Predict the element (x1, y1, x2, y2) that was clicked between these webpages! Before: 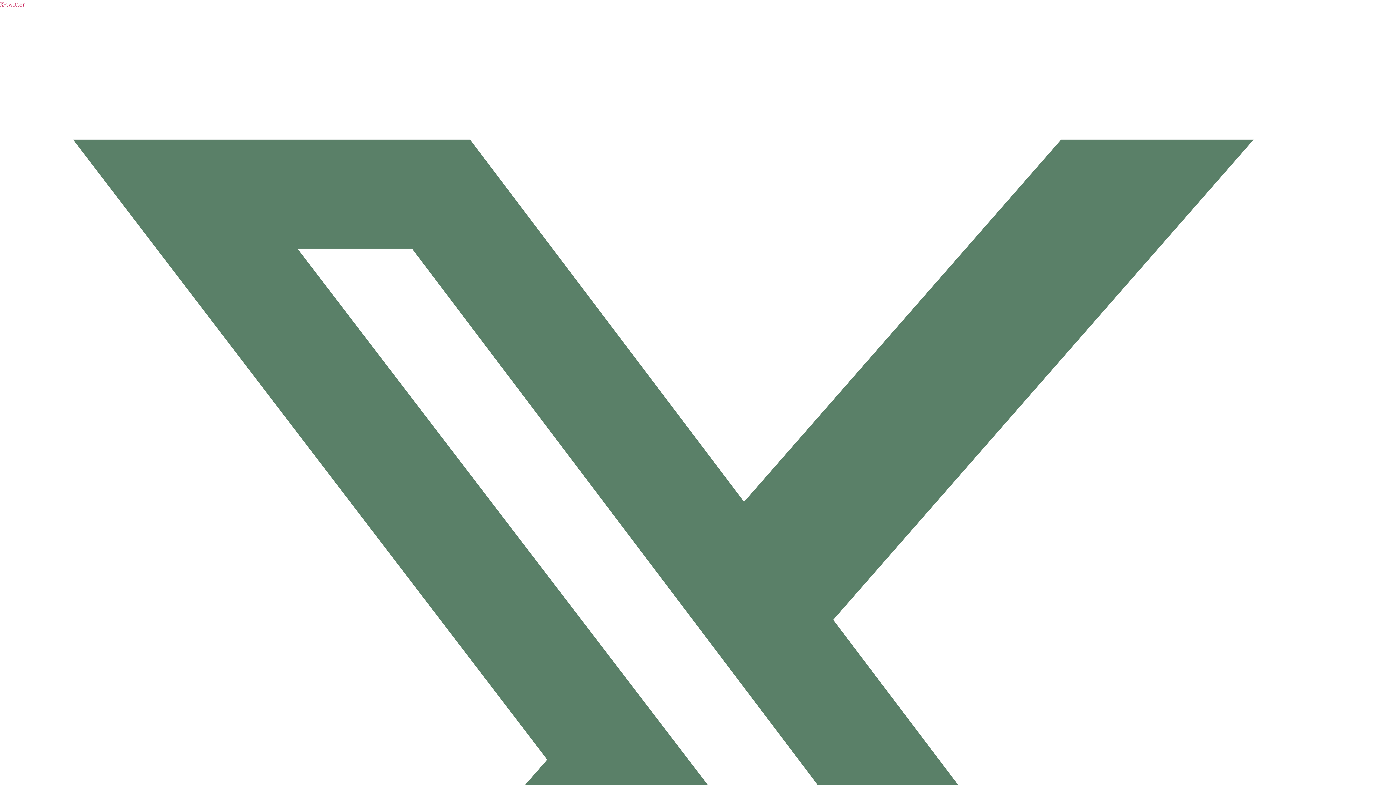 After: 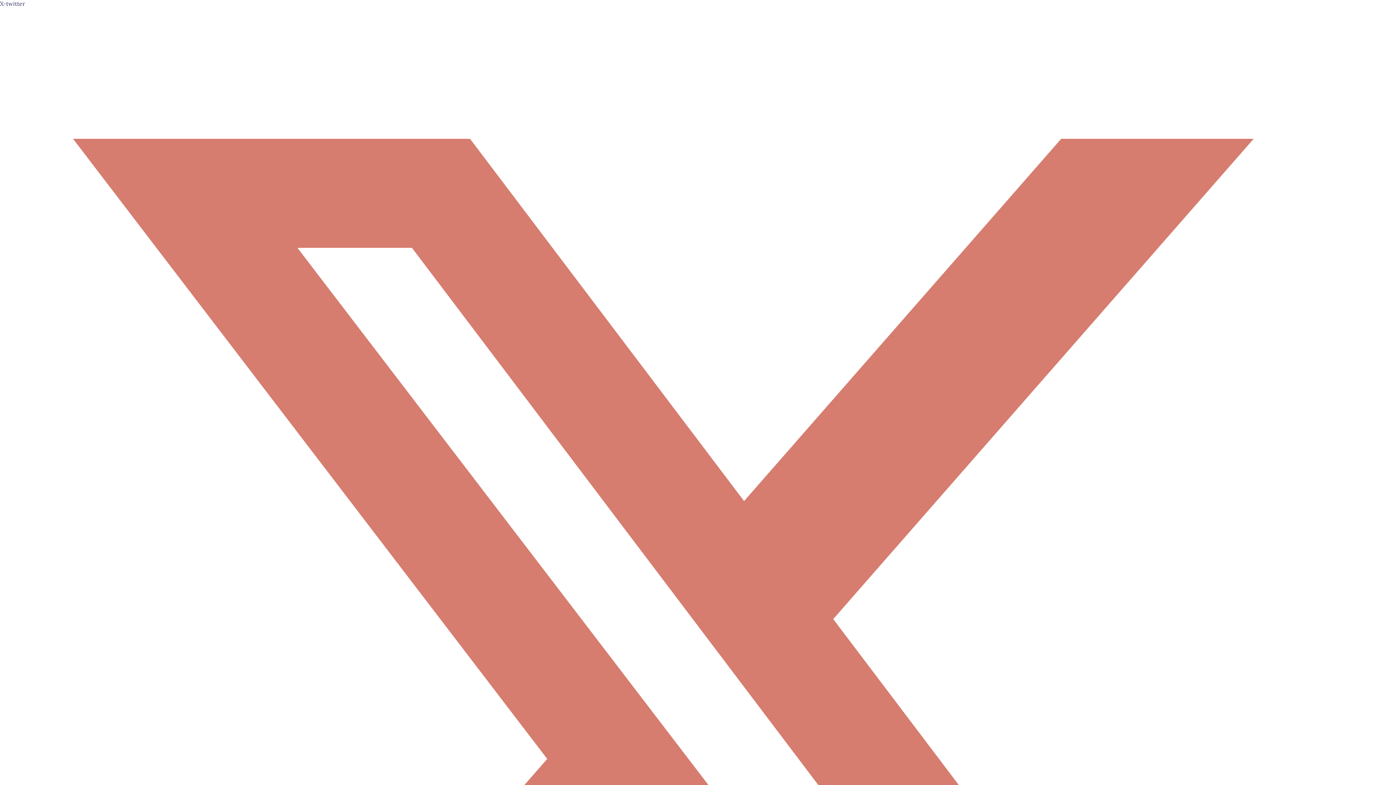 Action: bbox: (0, 0, 1396, 1406) label: X-twitter  